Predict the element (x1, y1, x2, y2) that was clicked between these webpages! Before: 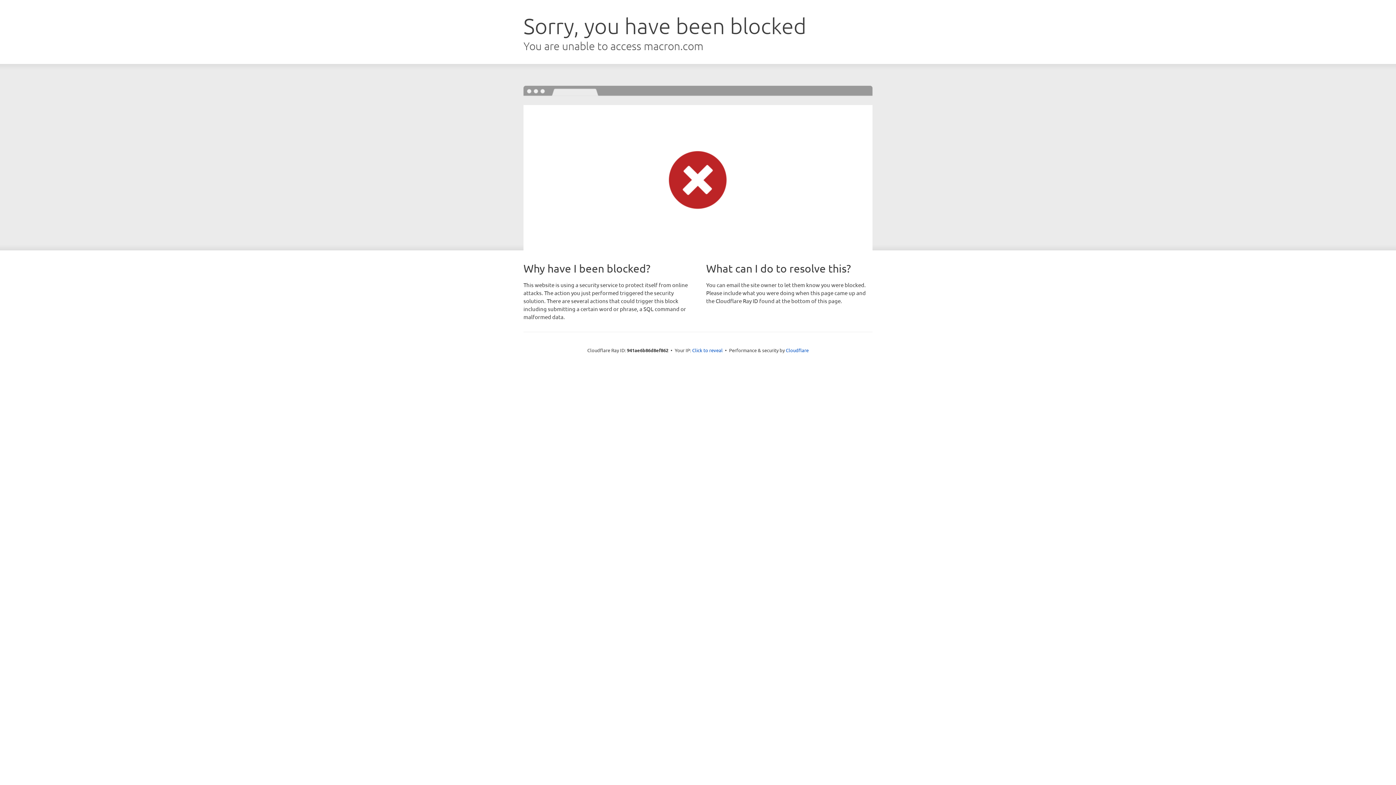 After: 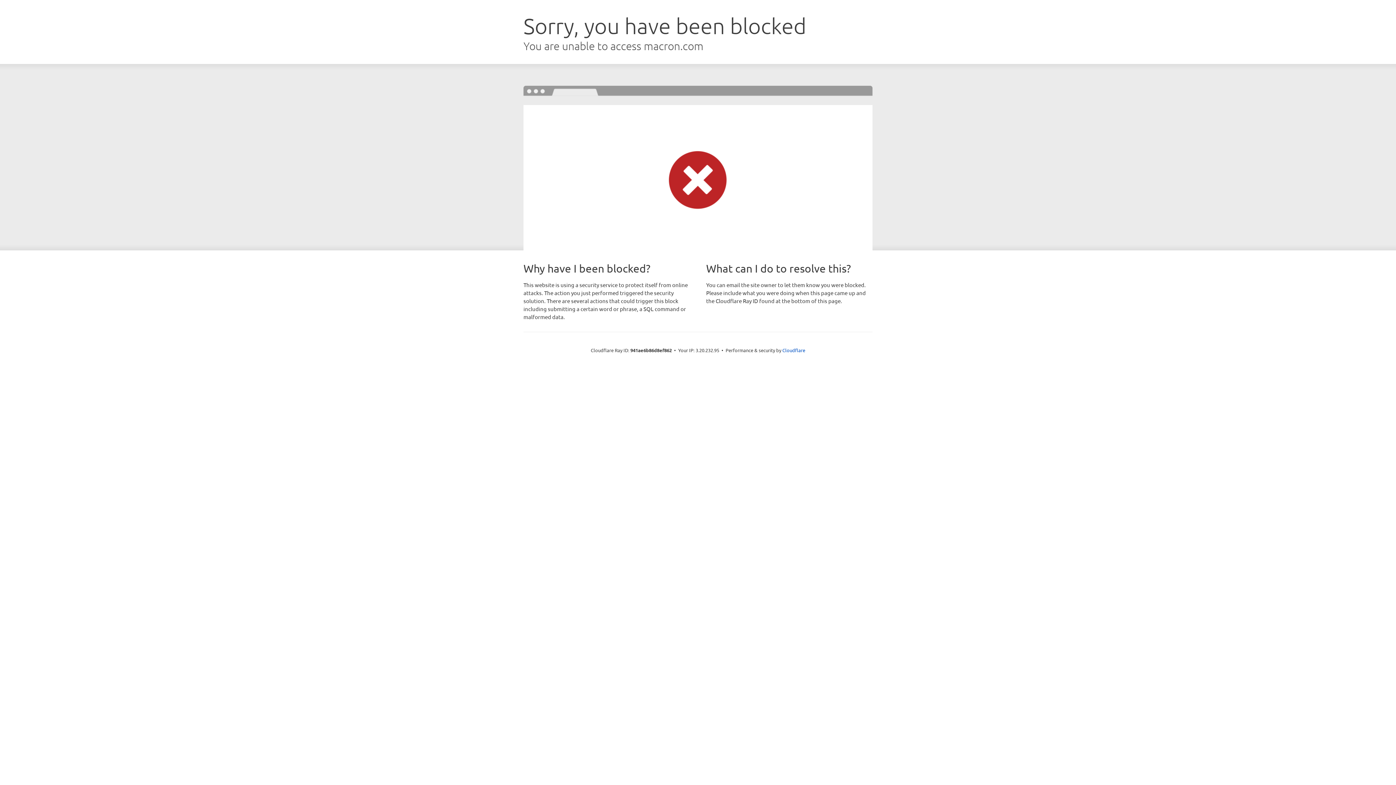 Action: label: Click to reveal bbox: (692, 346, 722, 353)